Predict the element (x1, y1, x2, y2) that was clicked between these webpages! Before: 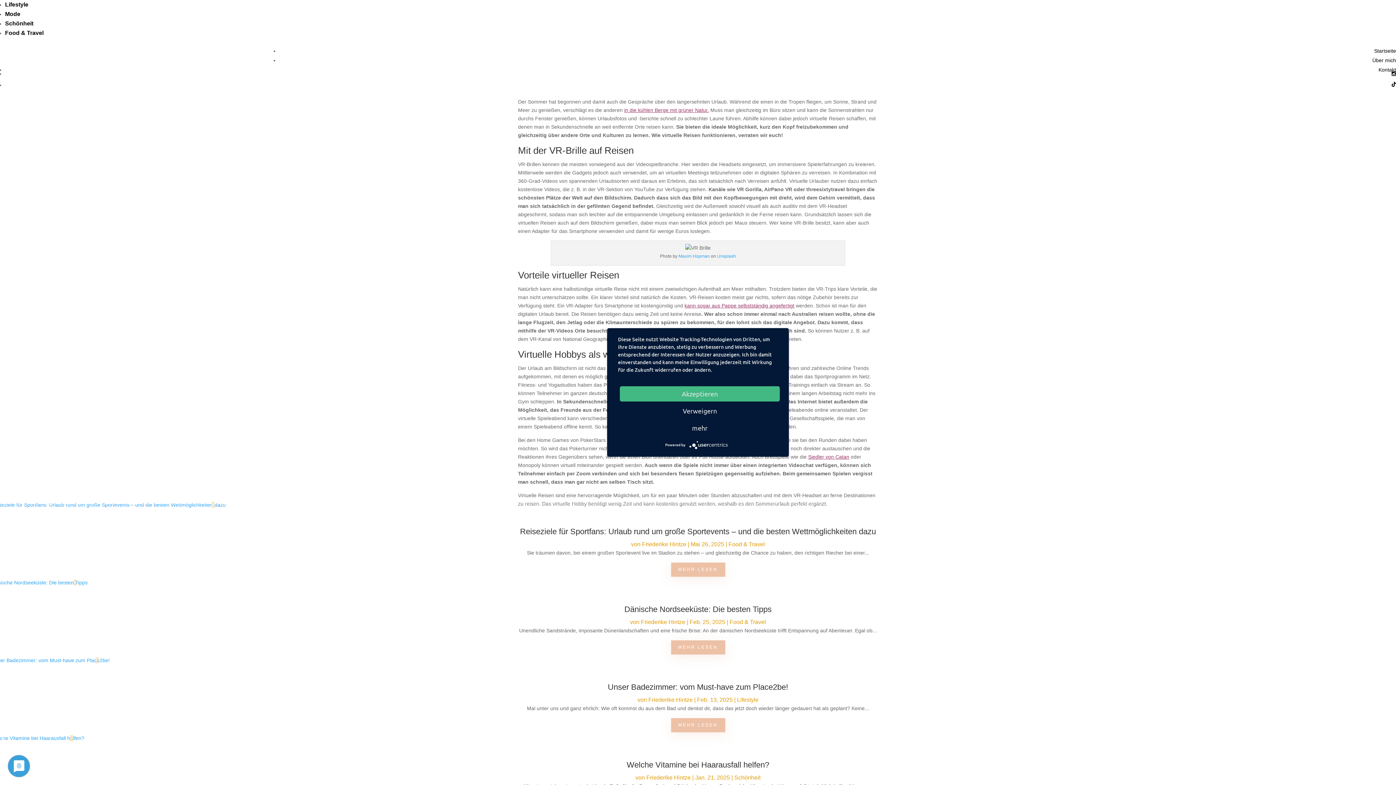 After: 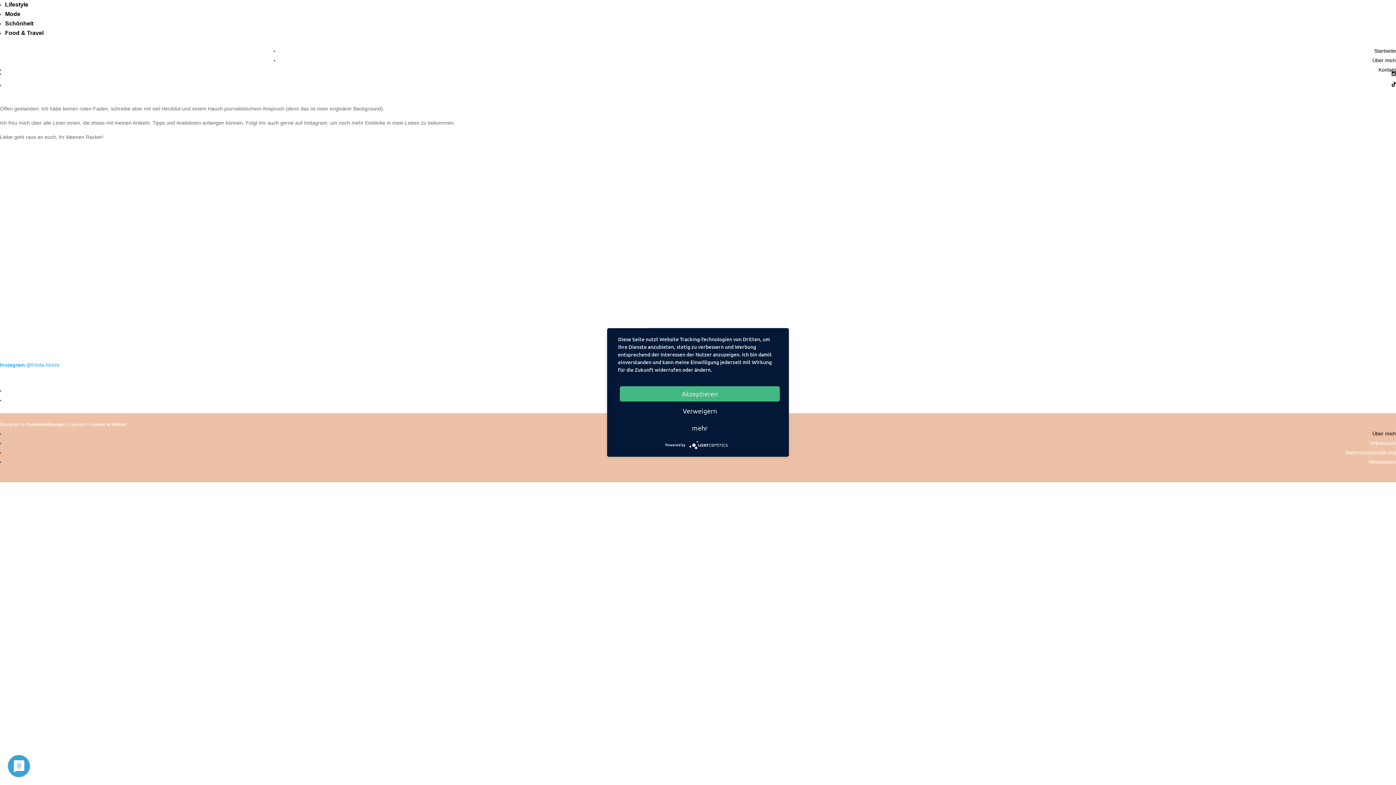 Action: bbox: (1372, 57, 1396, 63) label: Über mich